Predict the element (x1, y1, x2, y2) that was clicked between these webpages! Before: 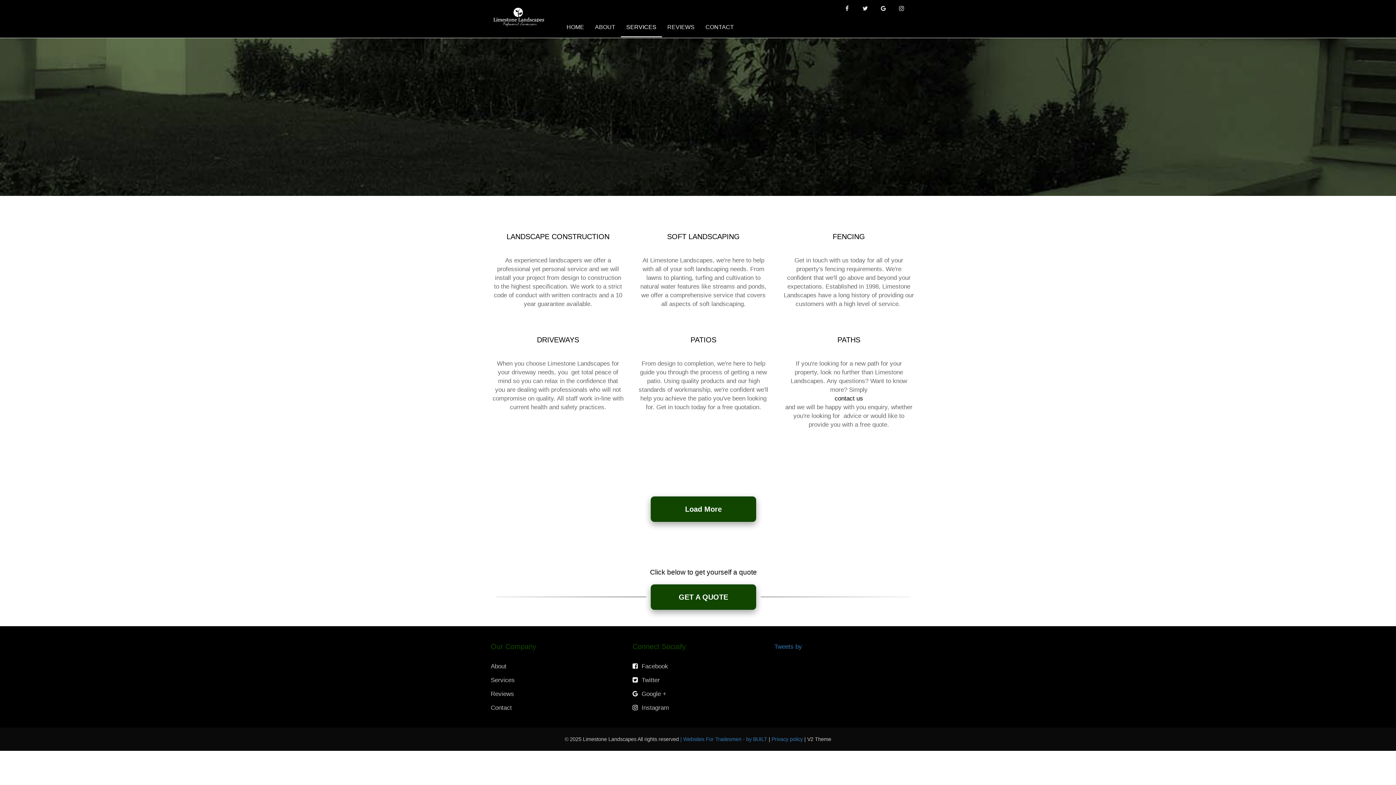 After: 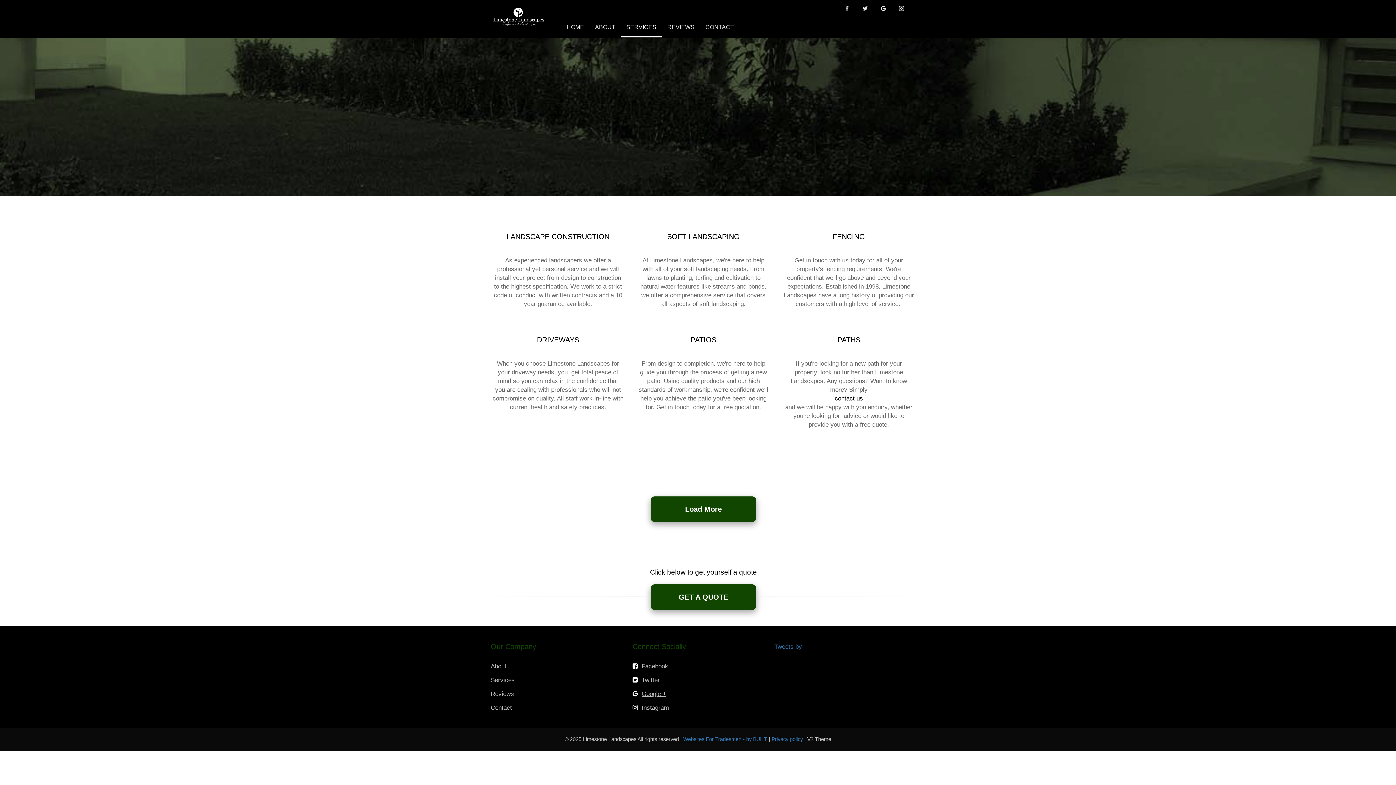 Action: bbox: (632, 687, 763, 701) label: Google +